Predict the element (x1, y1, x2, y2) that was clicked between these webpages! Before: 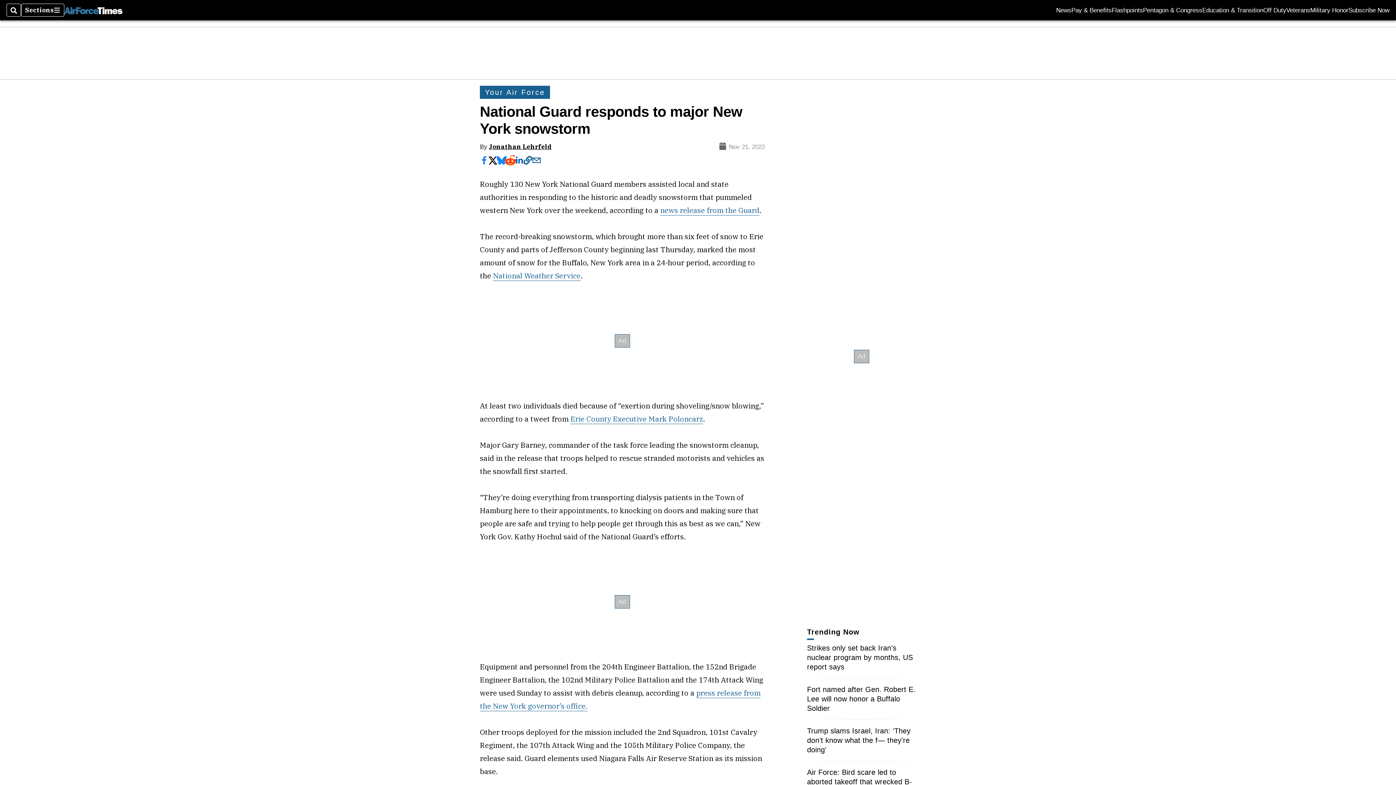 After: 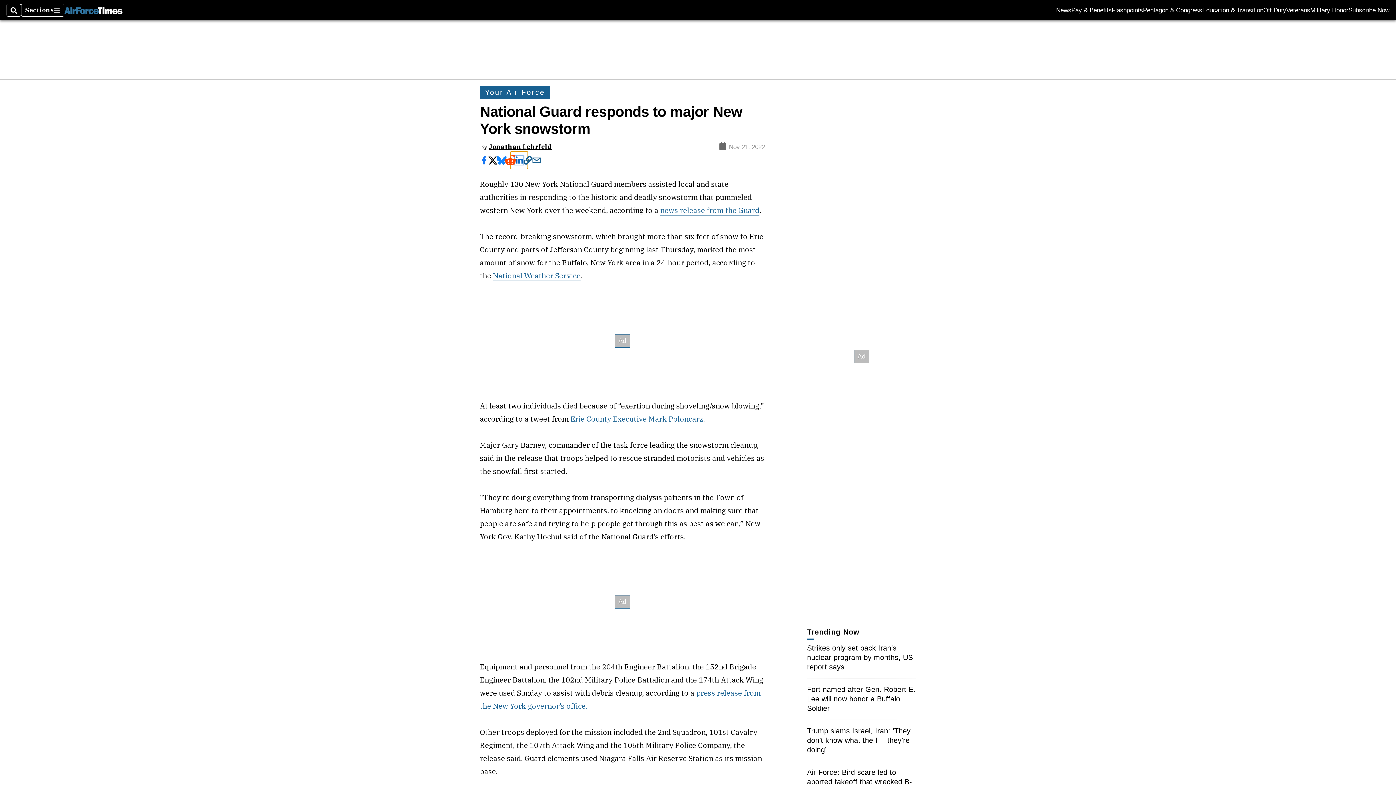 Action: bbox: (514, 156, 523, 164)